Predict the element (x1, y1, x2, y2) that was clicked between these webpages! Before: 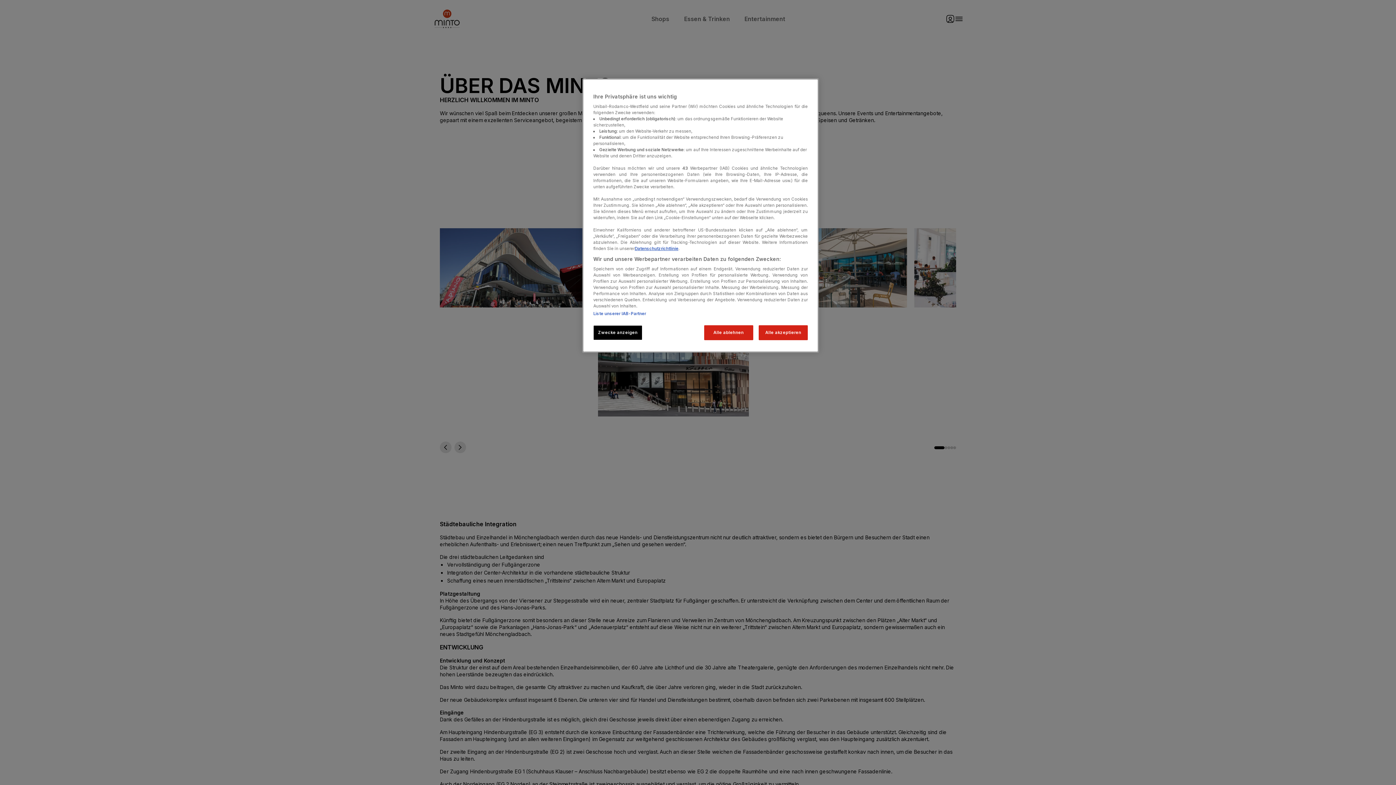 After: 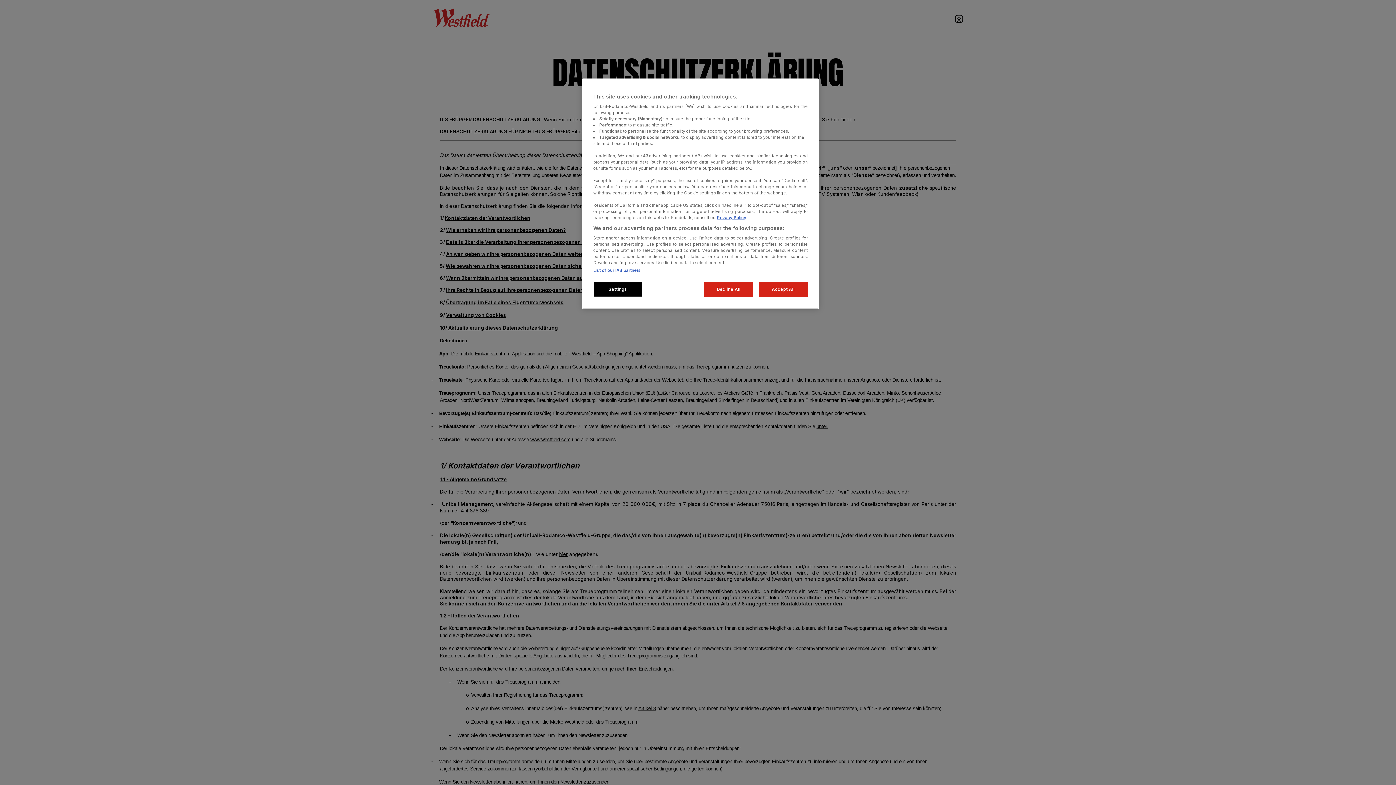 Action: bbox: (634, 246, 678, 251) label: Datenschutzrichtlinie